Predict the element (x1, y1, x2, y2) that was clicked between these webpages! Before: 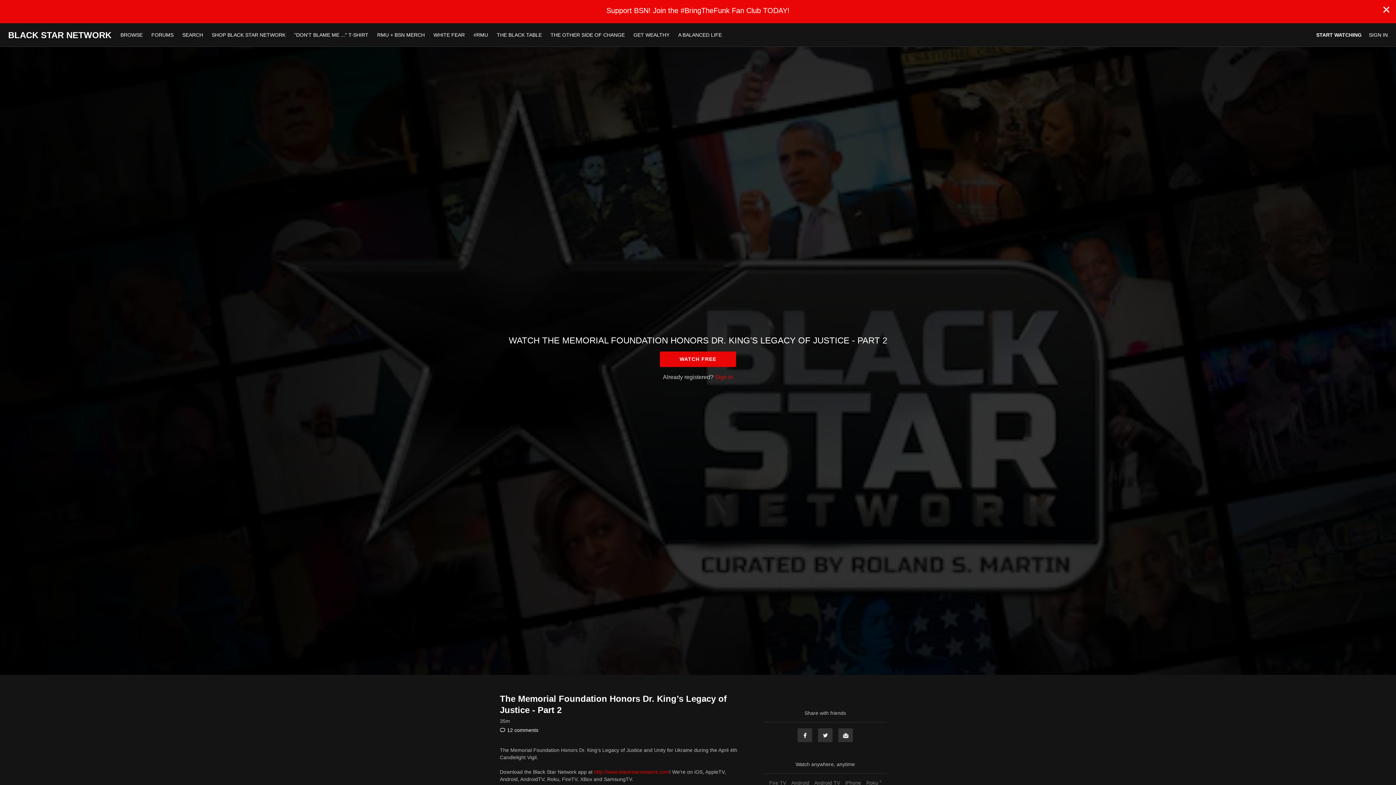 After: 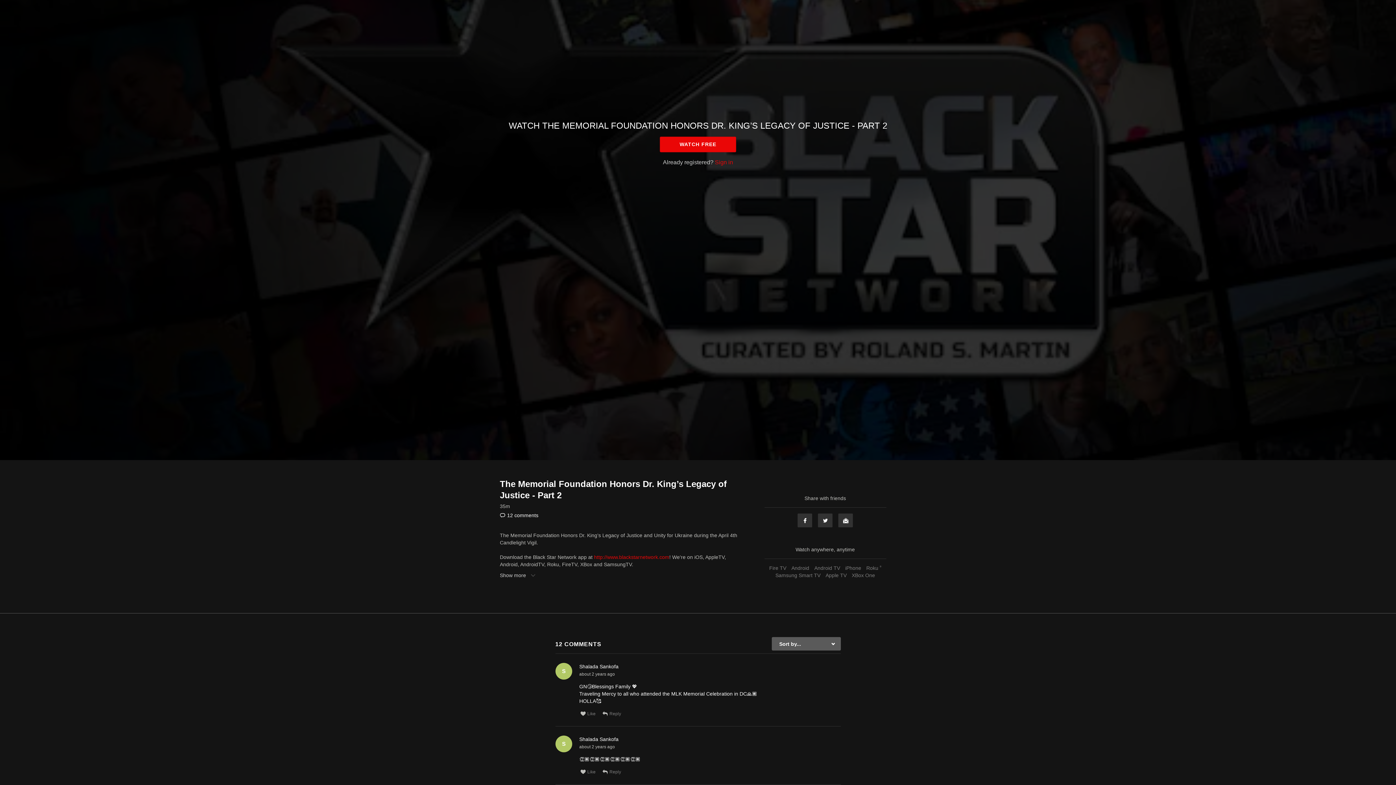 Action: bbox: (500, 727, 538, 733) label: 12 comments